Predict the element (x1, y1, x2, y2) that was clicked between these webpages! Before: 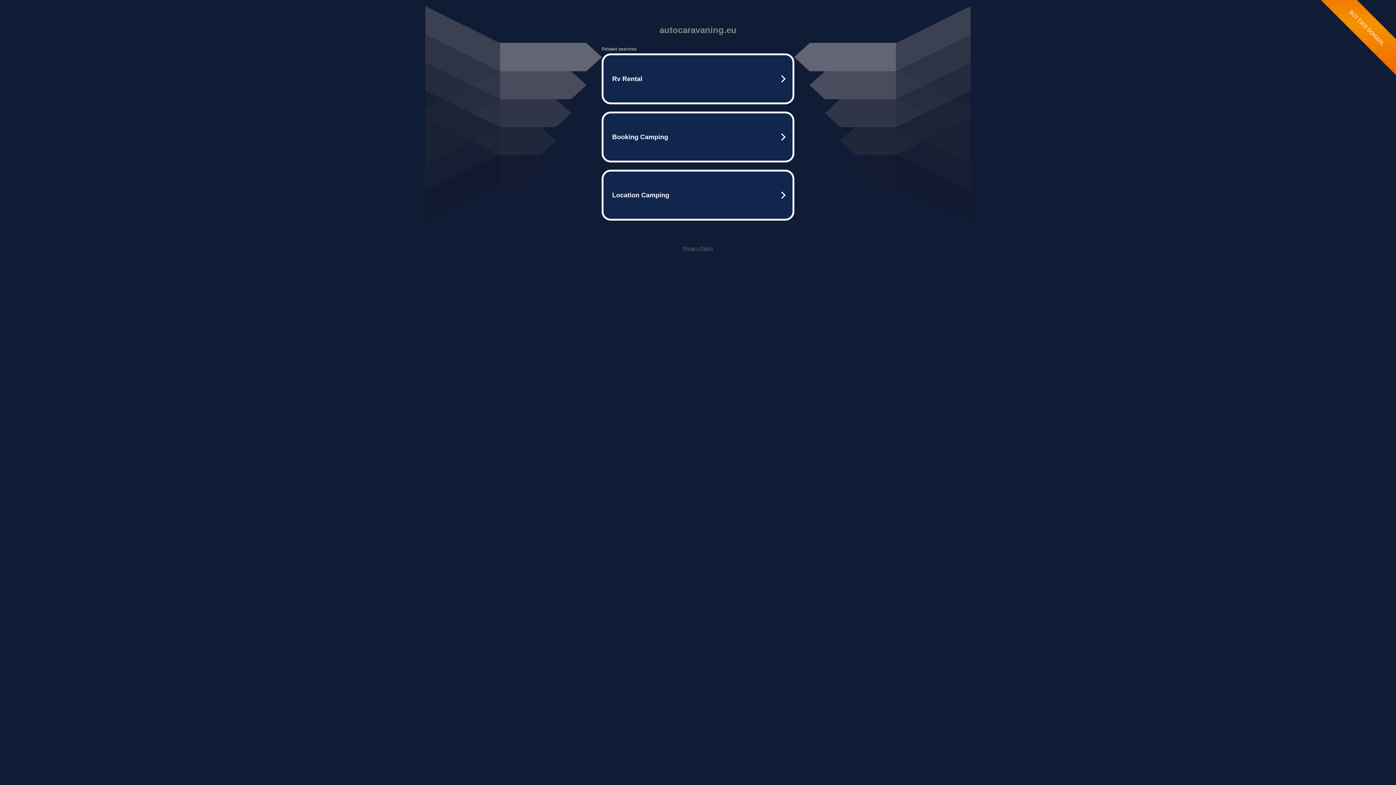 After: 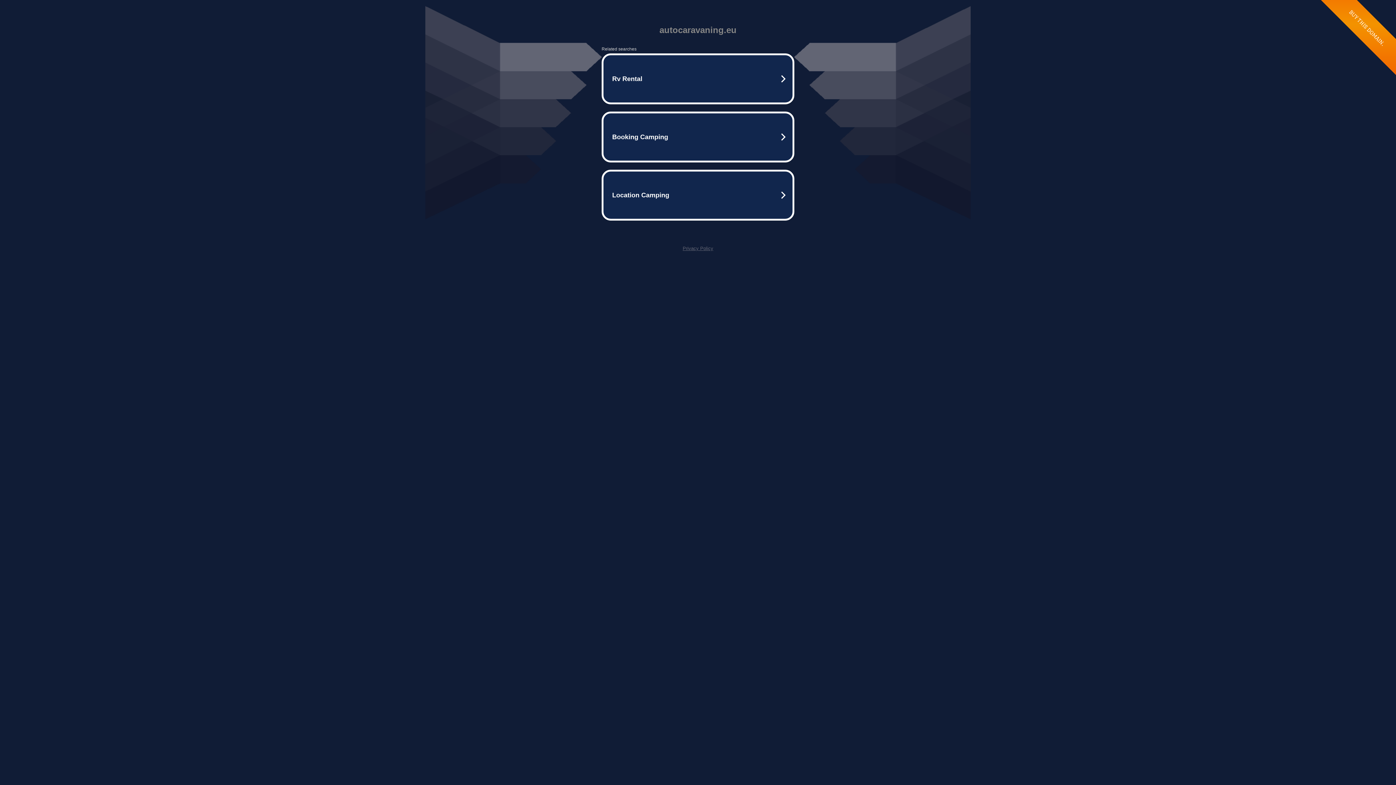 Action: label: Privacy Policy bbox: (682, 245, 713, 251)